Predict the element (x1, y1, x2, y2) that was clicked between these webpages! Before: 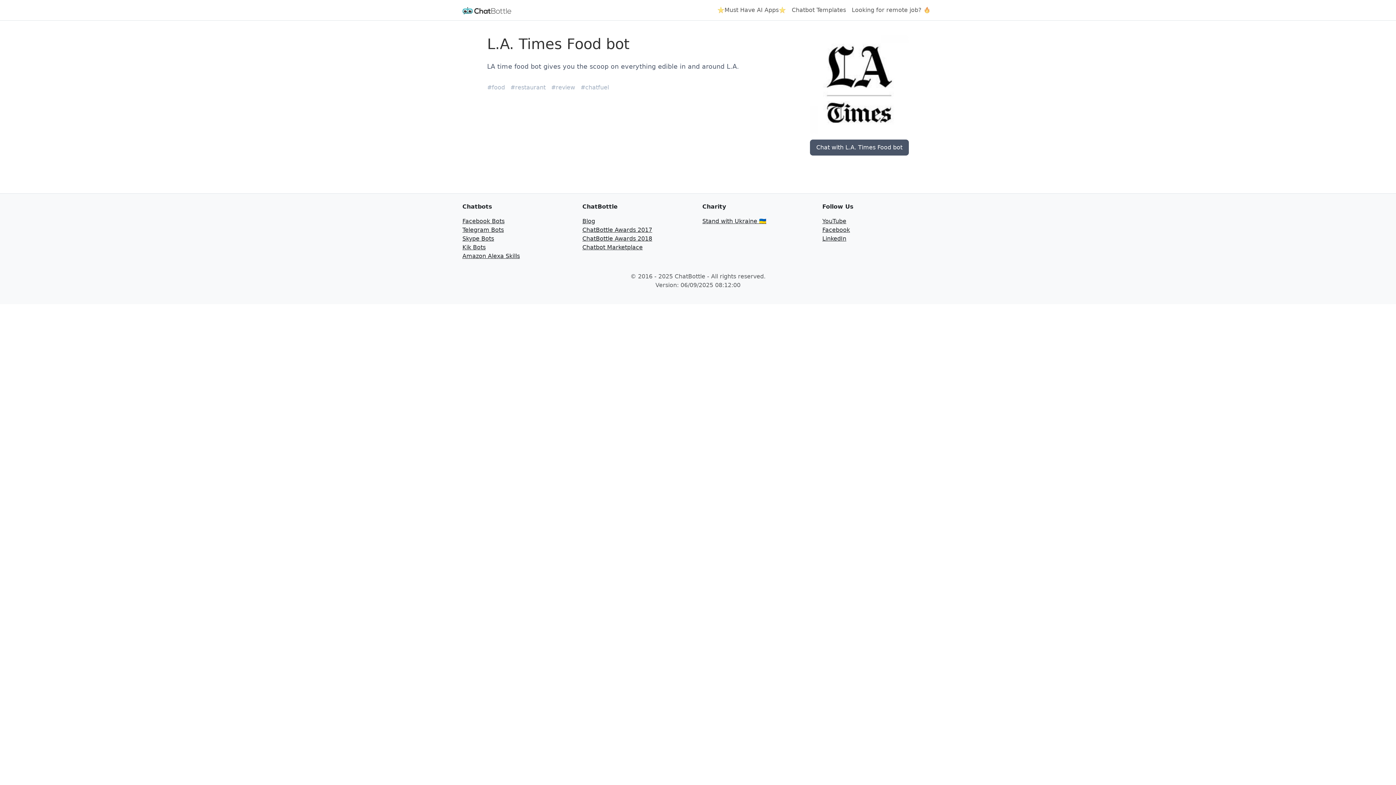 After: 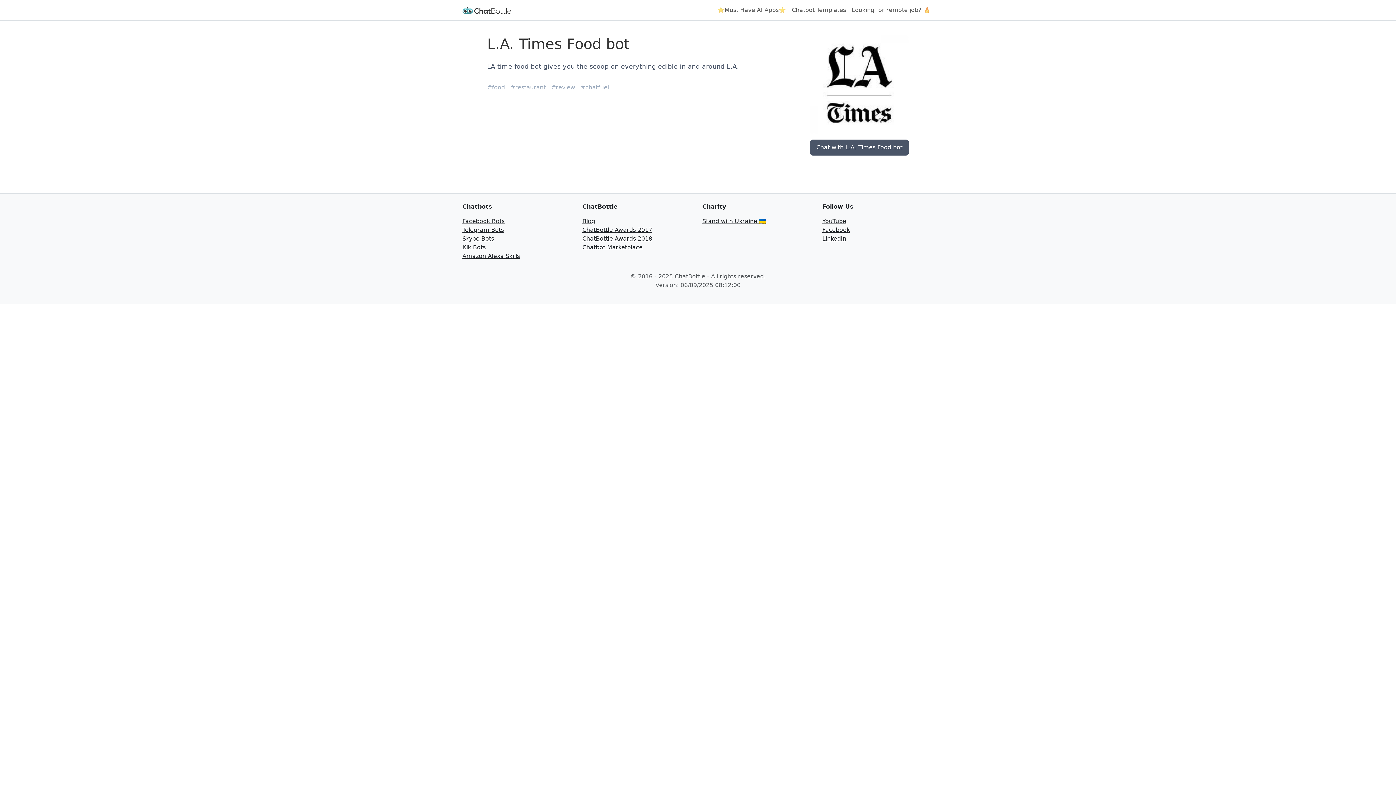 Action: label: Chatbot Marketplace bbox: (582, 244, 642, 250)